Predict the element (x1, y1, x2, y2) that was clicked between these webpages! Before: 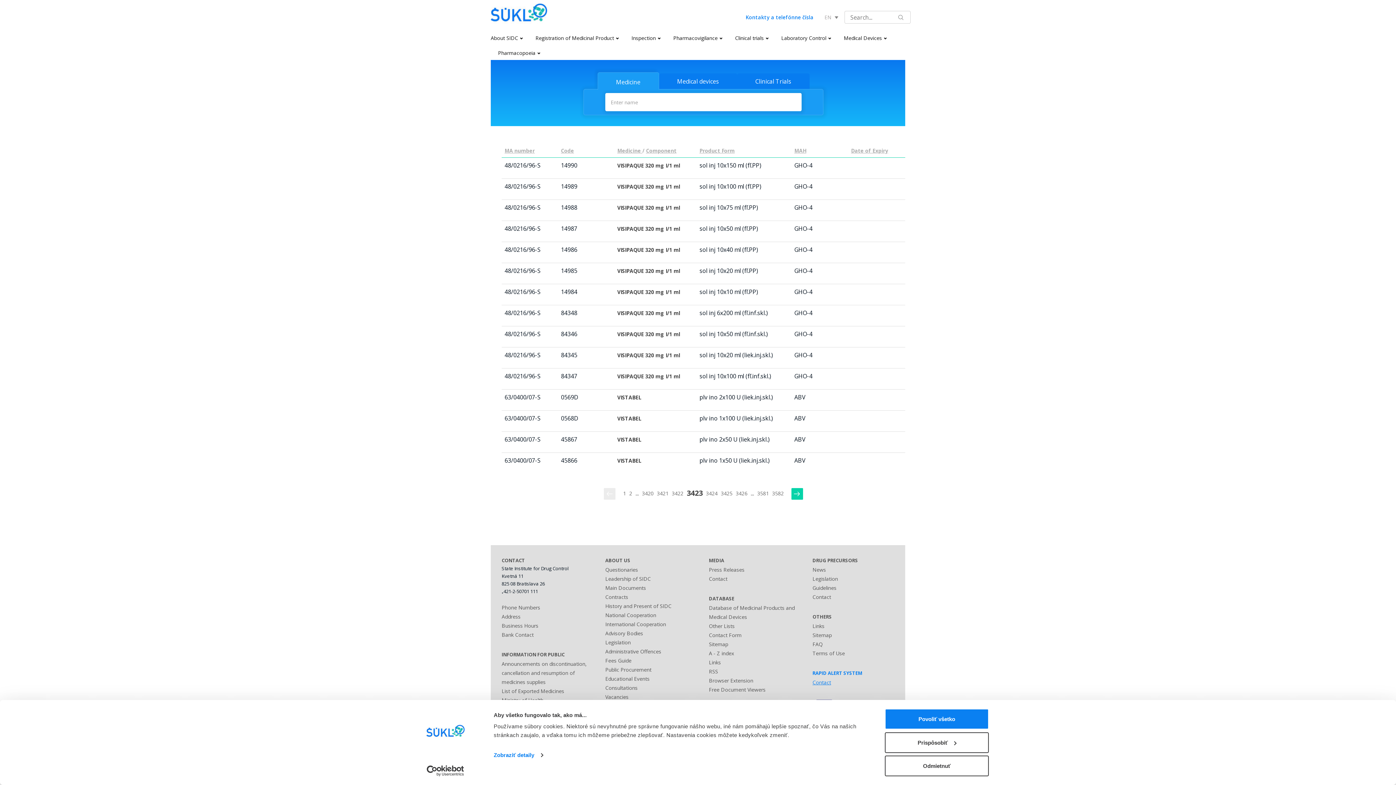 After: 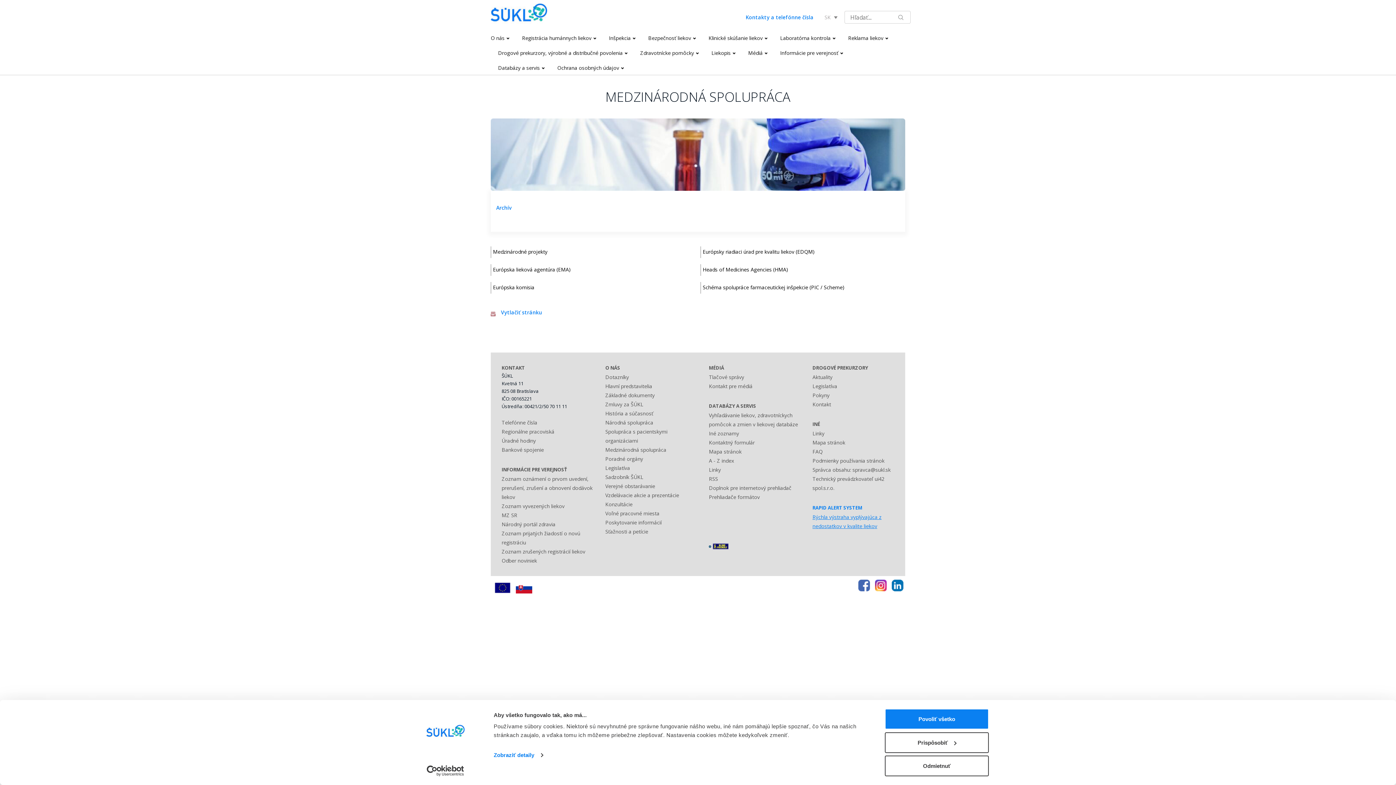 Action: label: International Cooperation bbox: (605, 621, 666, 628)